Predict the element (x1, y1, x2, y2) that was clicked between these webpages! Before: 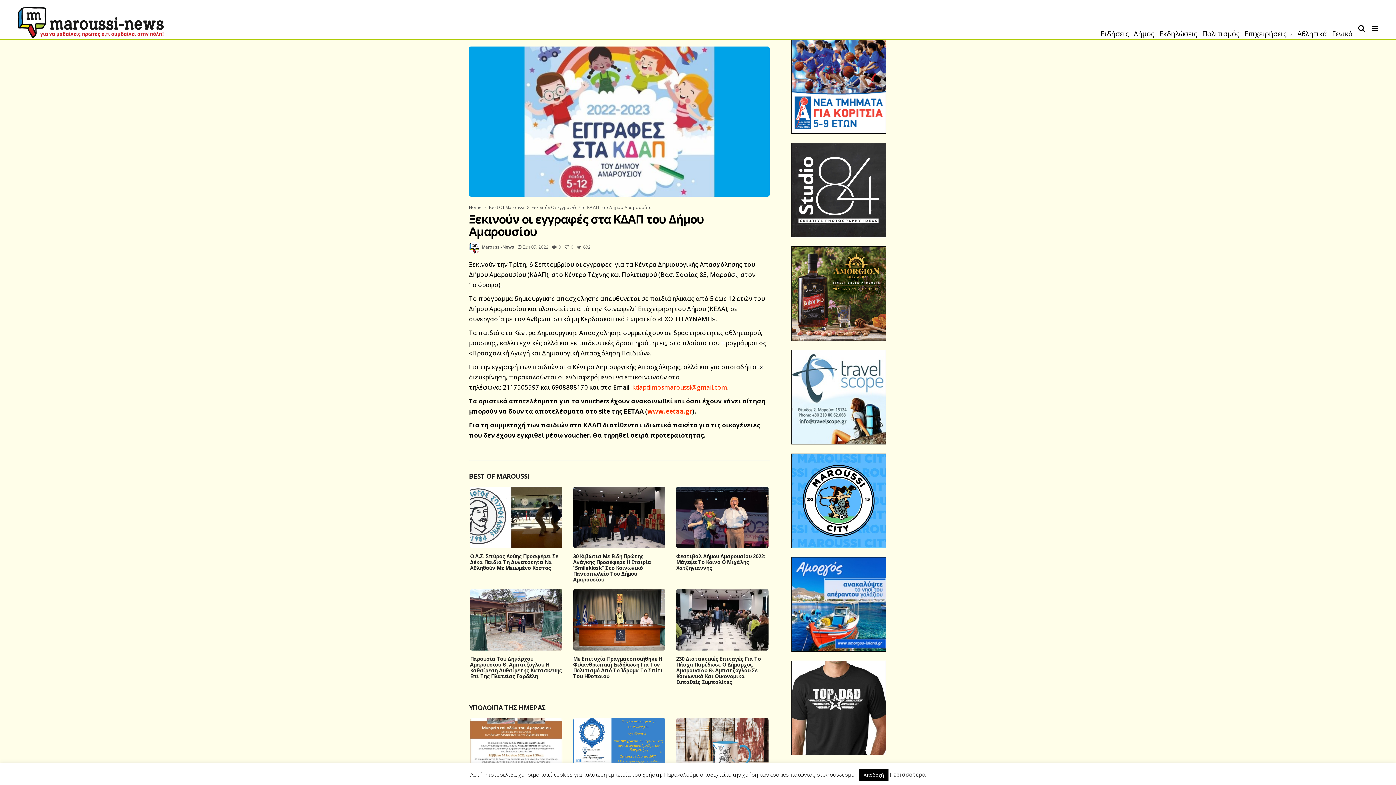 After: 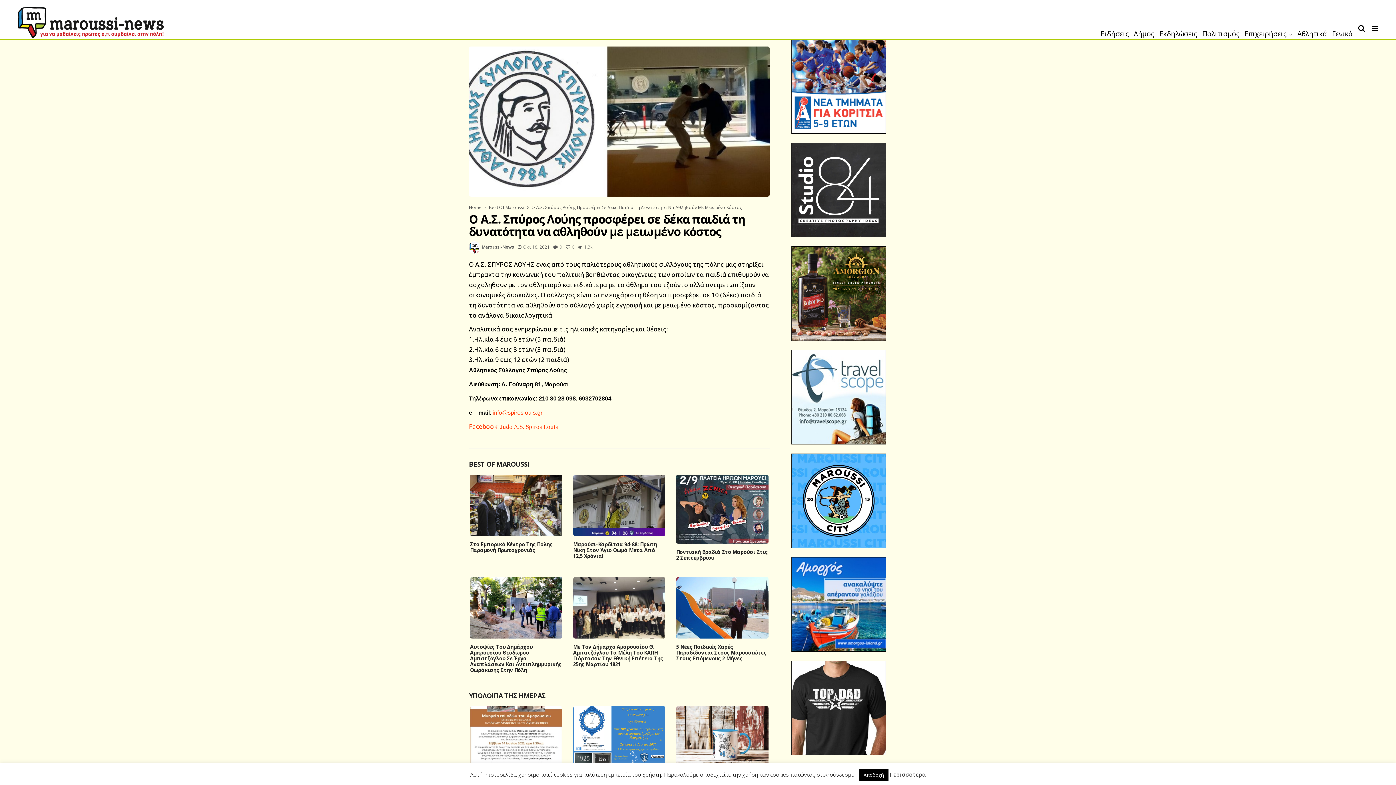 Action: bbox: (470, 486, 562, 548)